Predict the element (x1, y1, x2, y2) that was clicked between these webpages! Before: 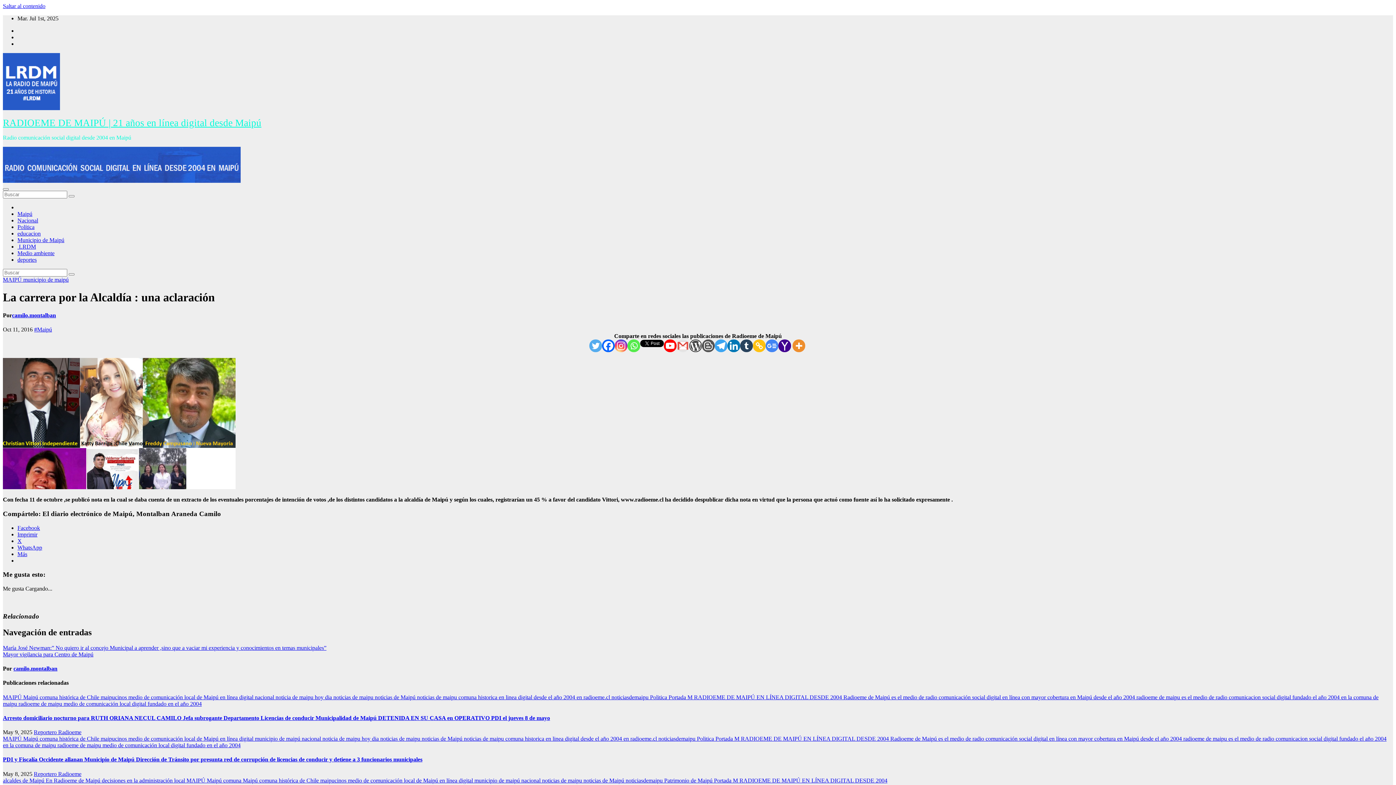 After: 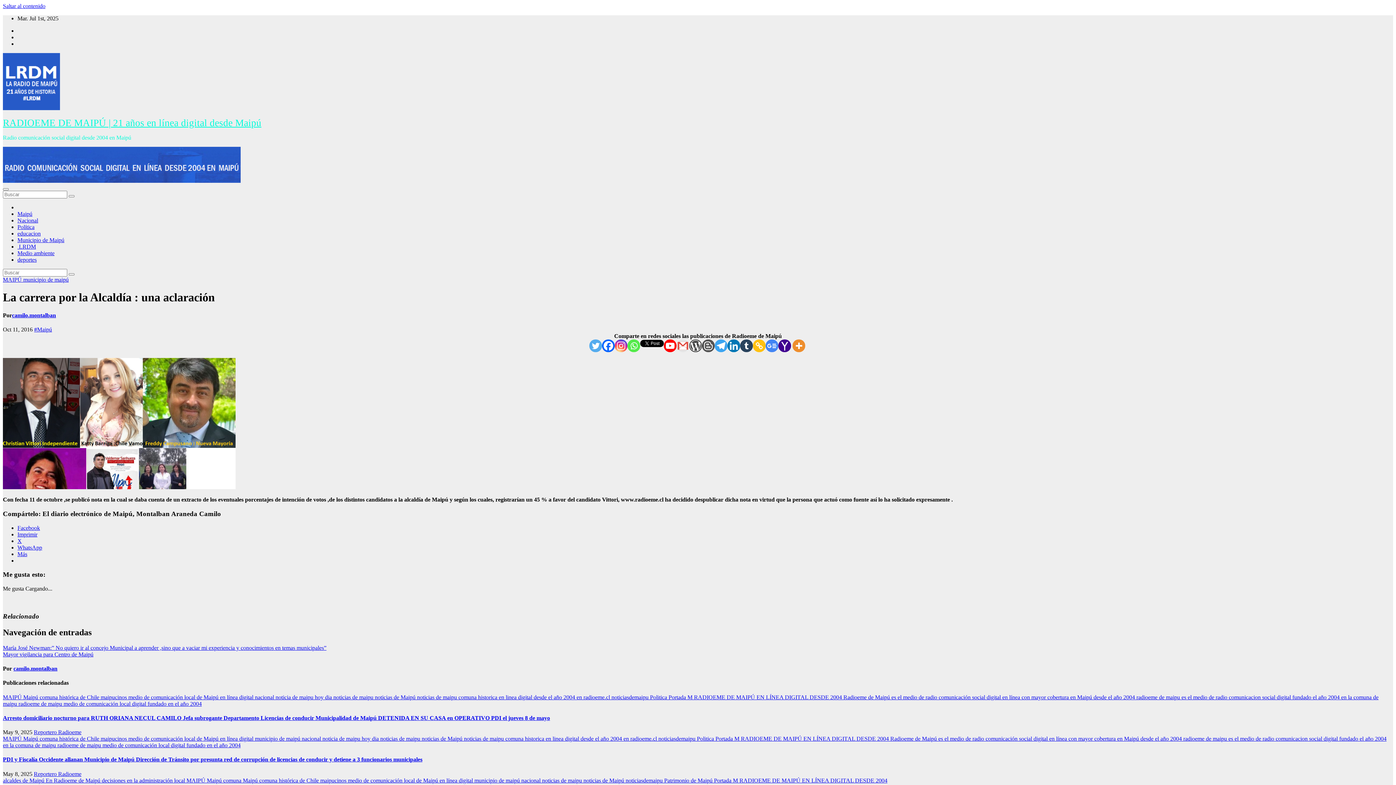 Action: label: Copy Link bbox: (753, 339, 765, 352)